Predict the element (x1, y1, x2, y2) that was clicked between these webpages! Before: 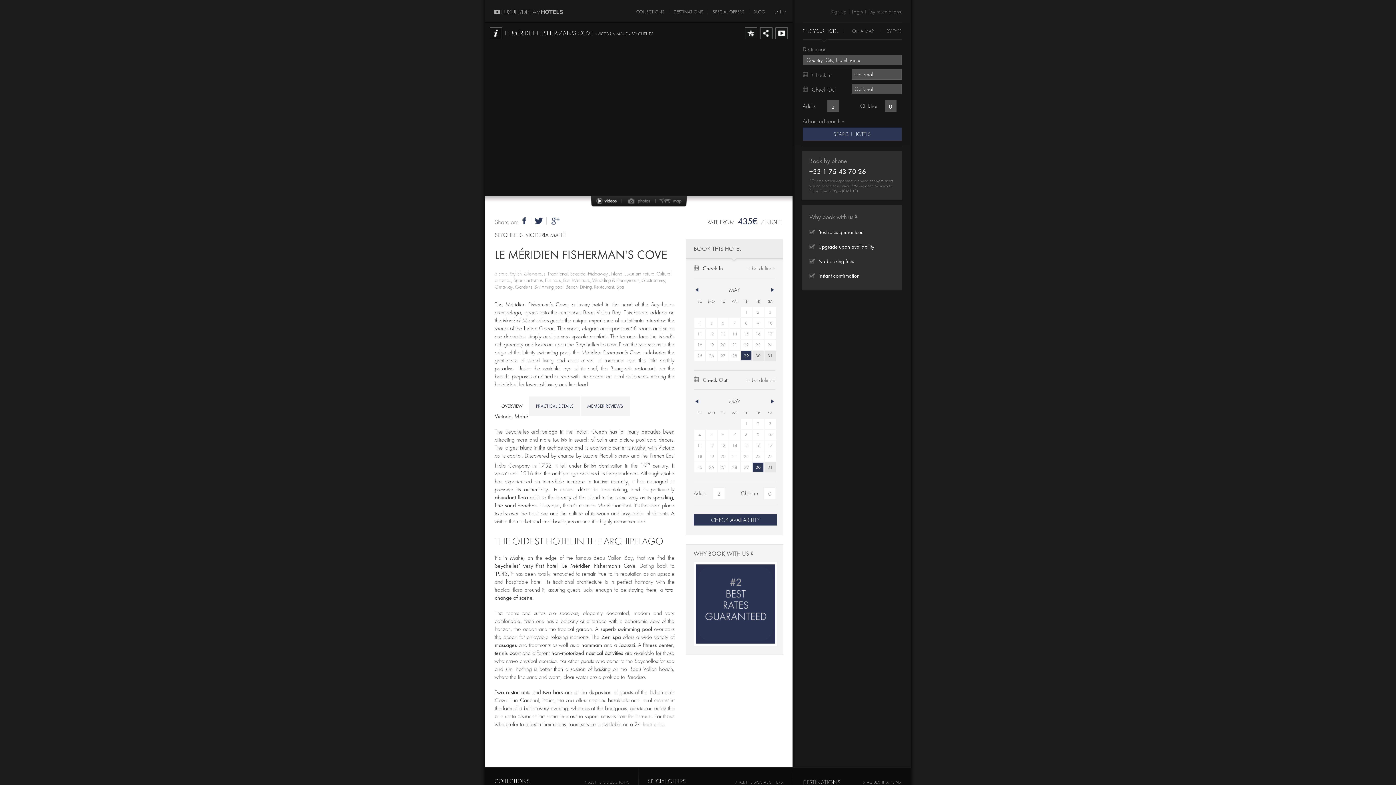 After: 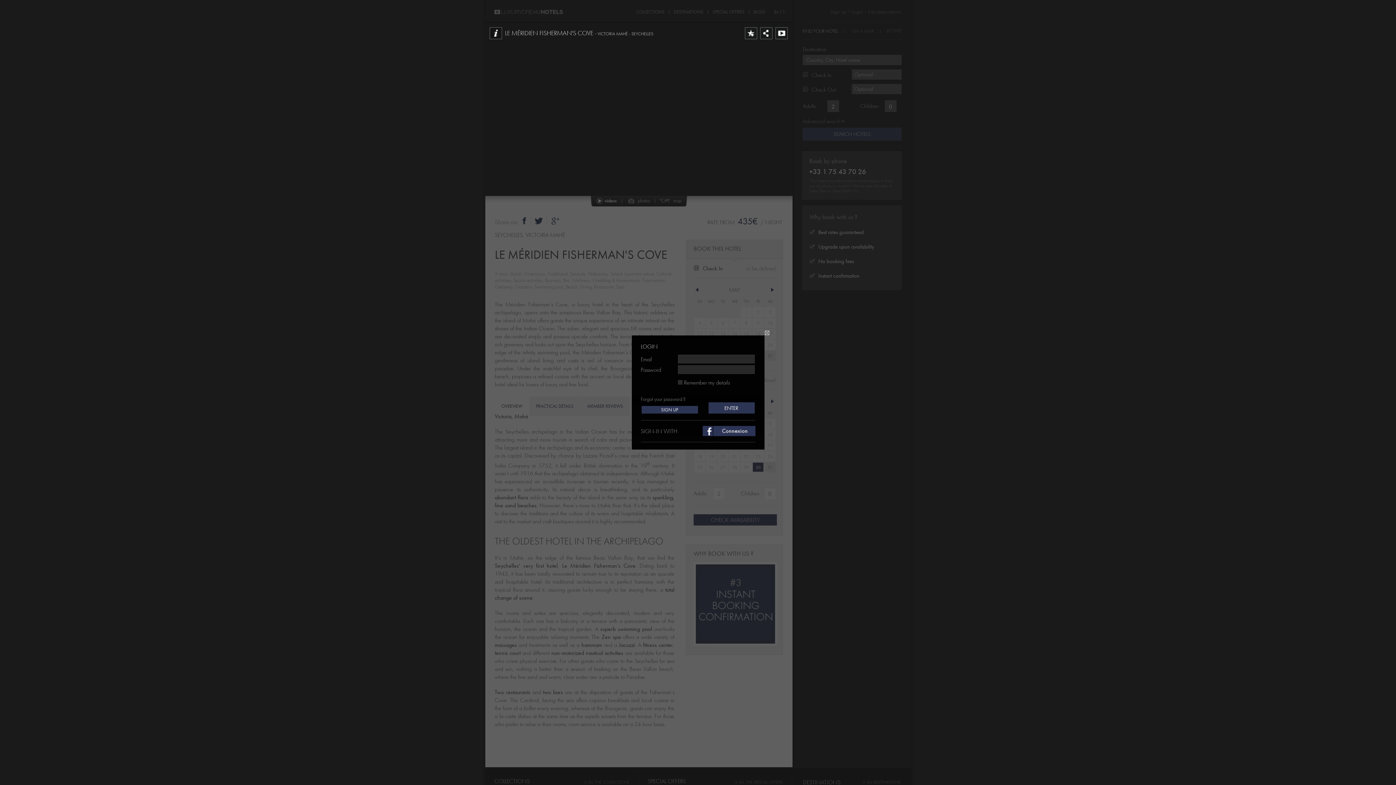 Action: label: Login bbox: (852, 8, 863, 15)